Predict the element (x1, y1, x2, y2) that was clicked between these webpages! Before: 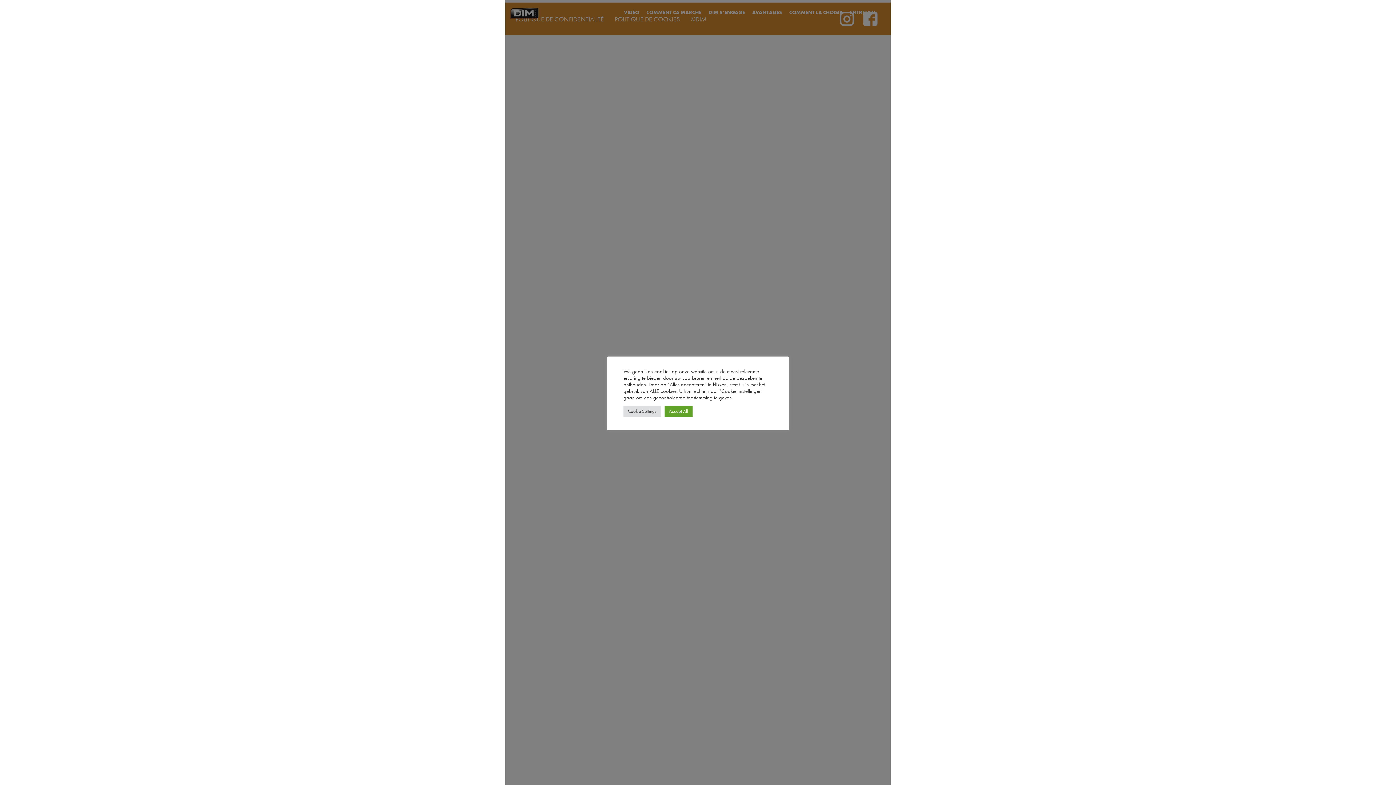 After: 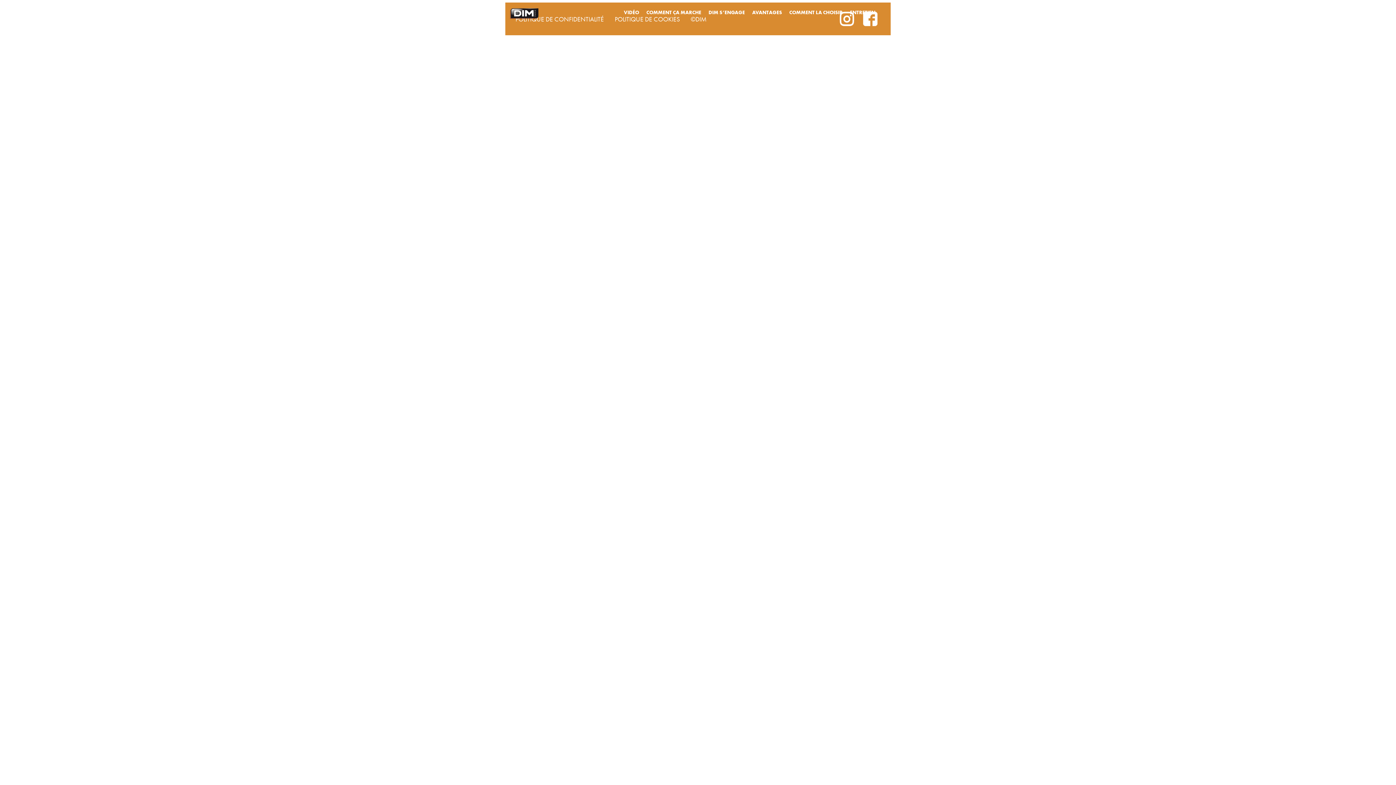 Action: bbox: (664, 405, 692, 416) label: Accept All